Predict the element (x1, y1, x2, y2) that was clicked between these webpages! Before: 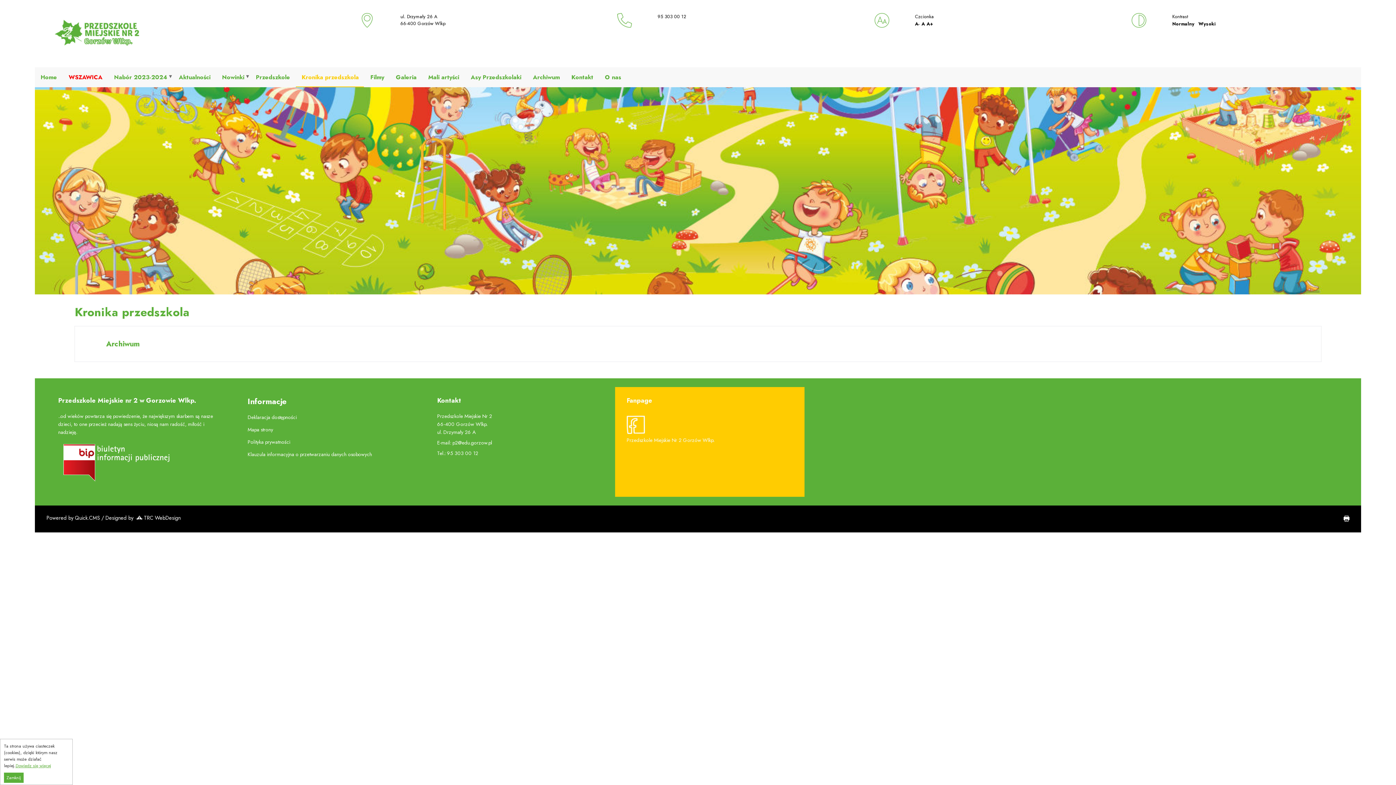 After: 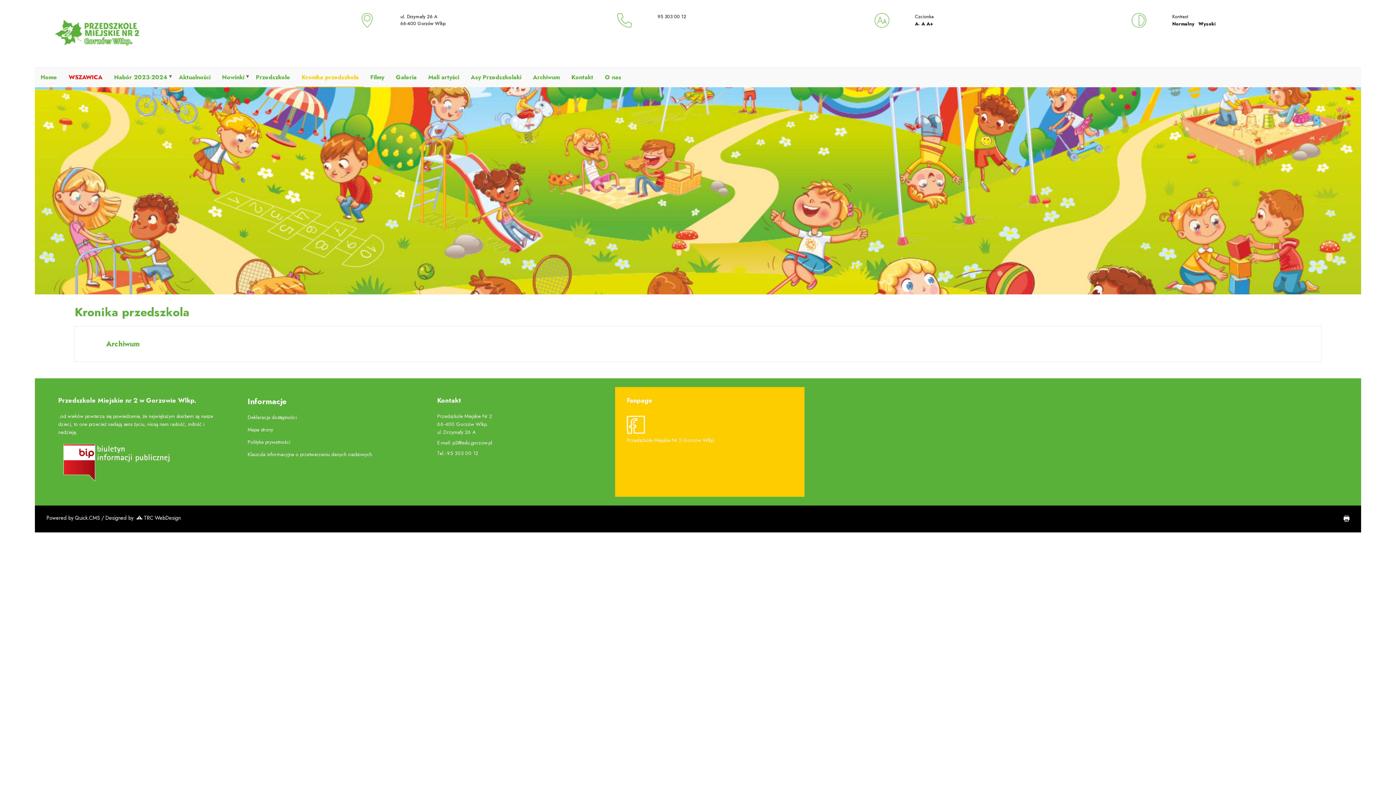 Action: bbox: (4, 773, 23, 783) label: Zamknij